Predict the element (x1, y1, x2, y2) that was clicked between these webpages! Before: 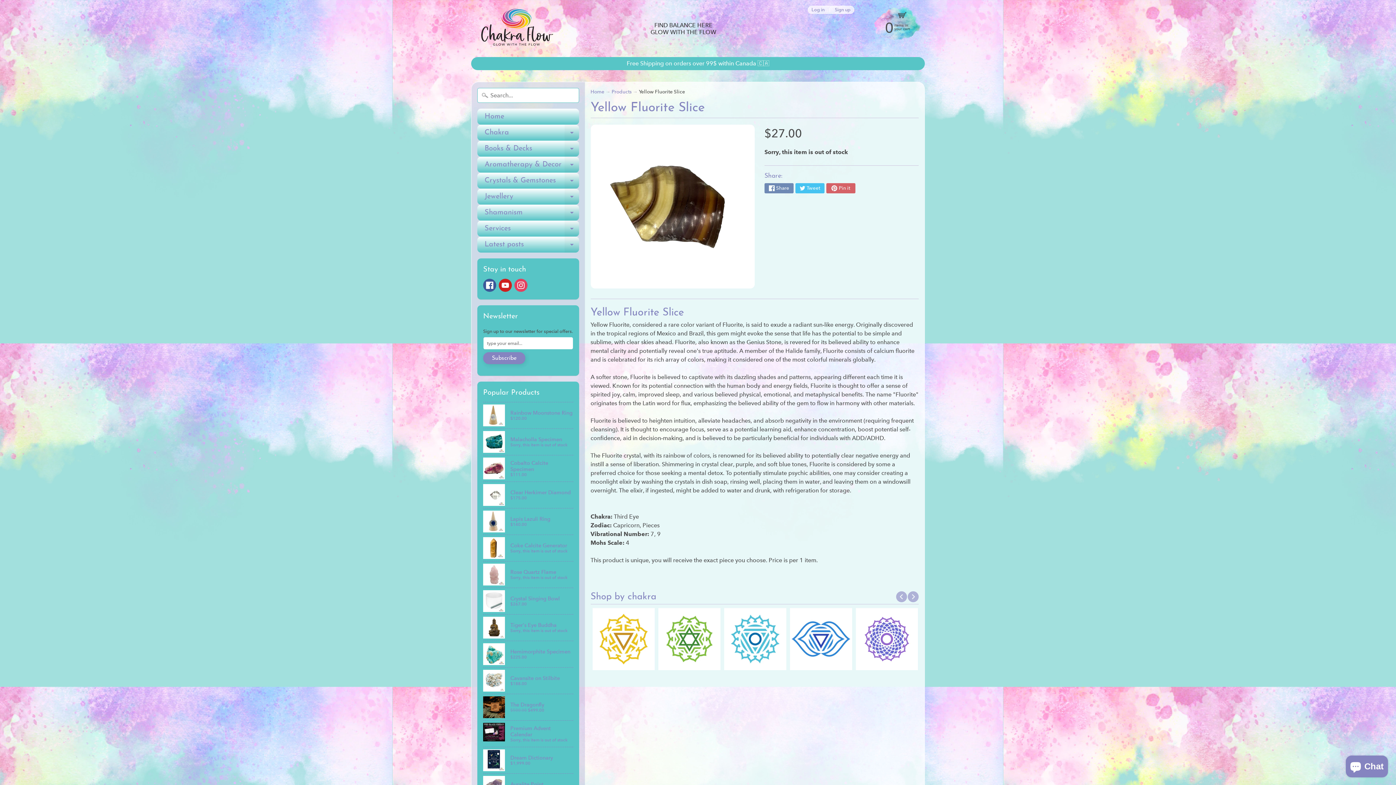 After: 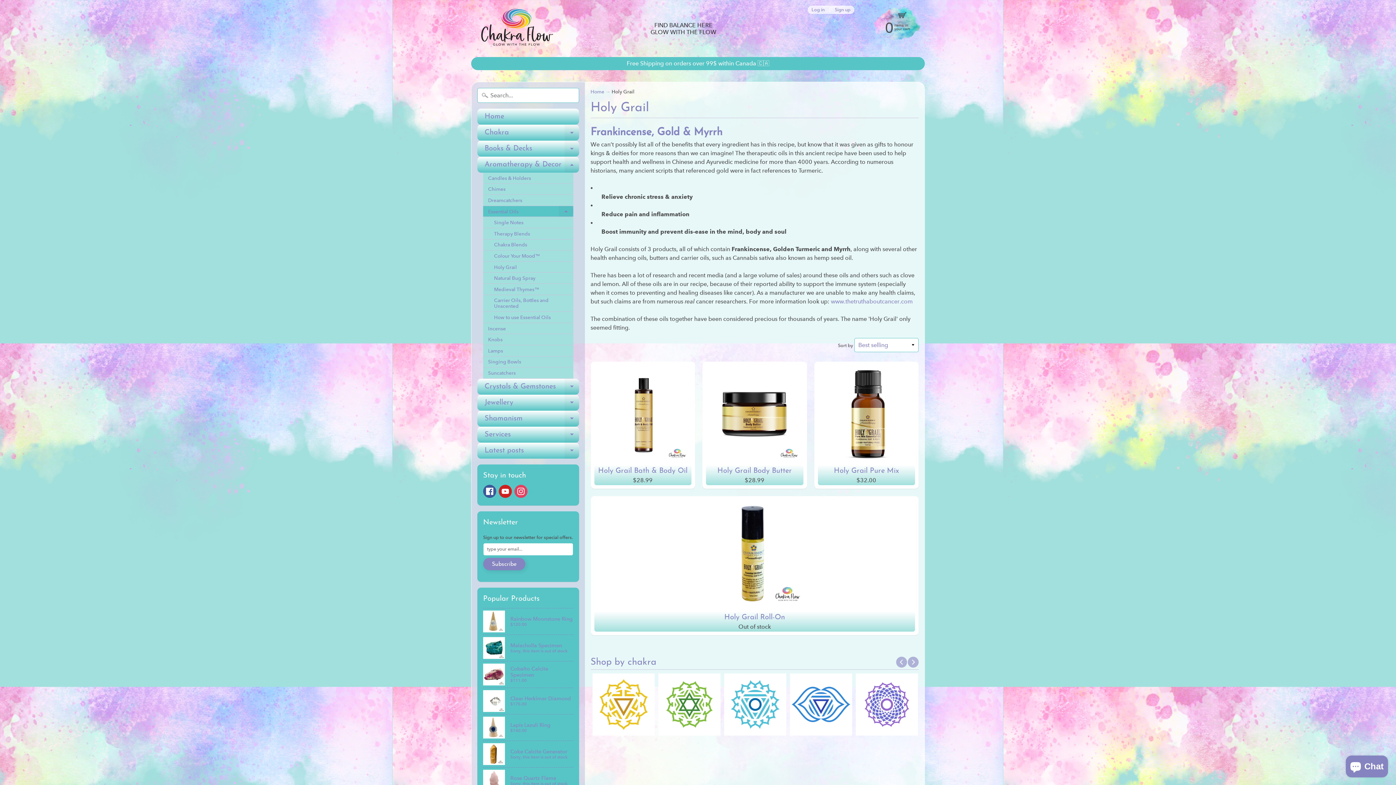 Action: label: Aromatherapy & Decor
Expand child menu bbox: (477, 156, 579, 172)